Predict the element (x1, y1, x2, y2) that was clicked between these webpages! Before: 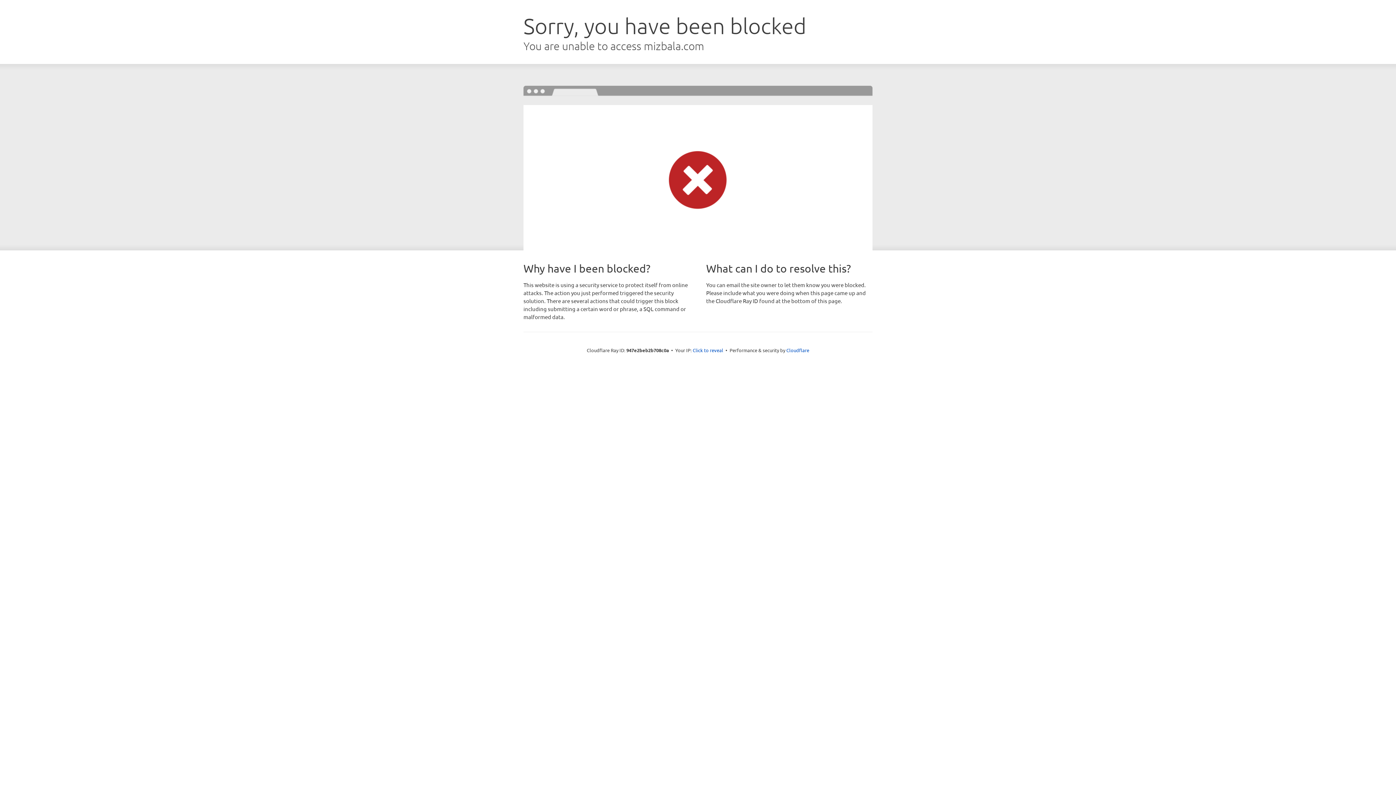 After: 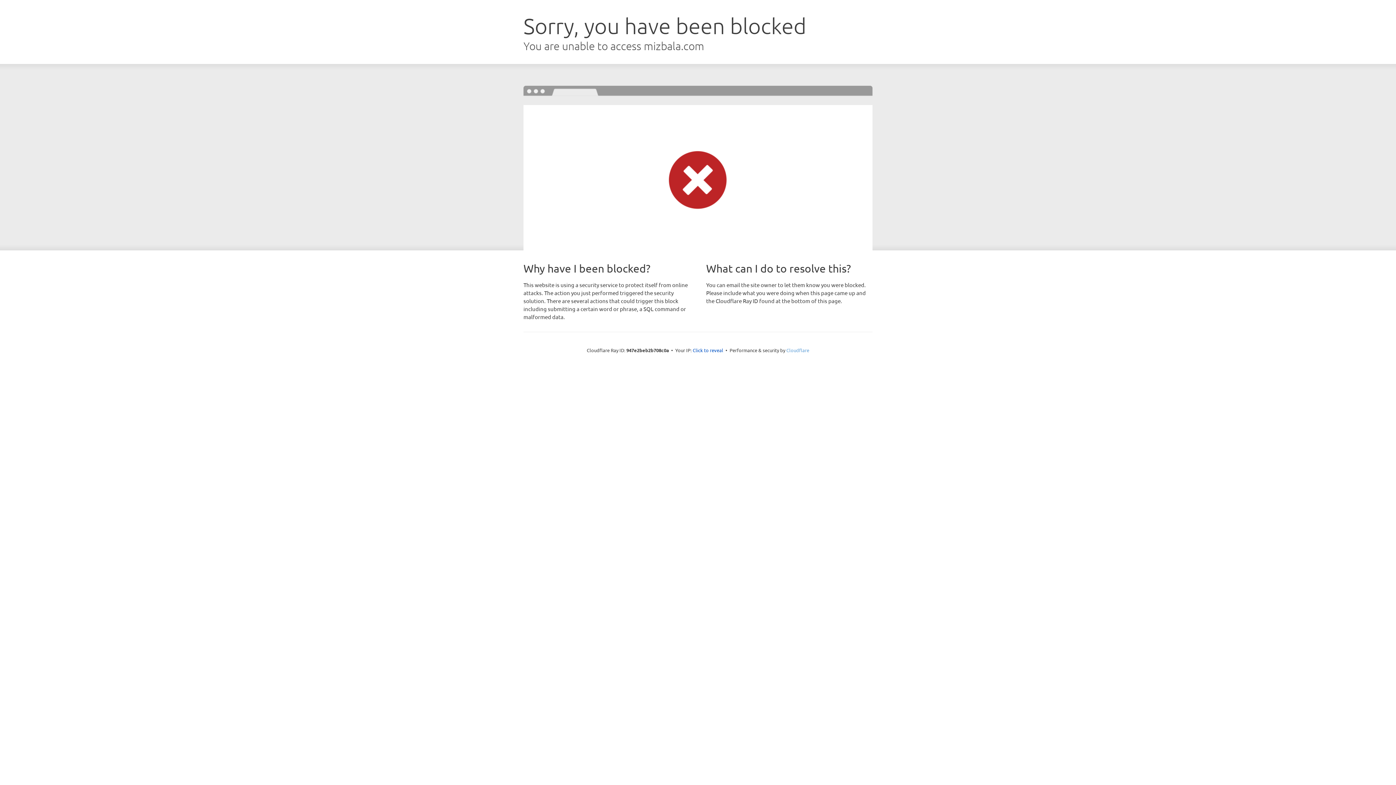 Action: label: Cloudflare bbox: (786, 347, 809, 353)